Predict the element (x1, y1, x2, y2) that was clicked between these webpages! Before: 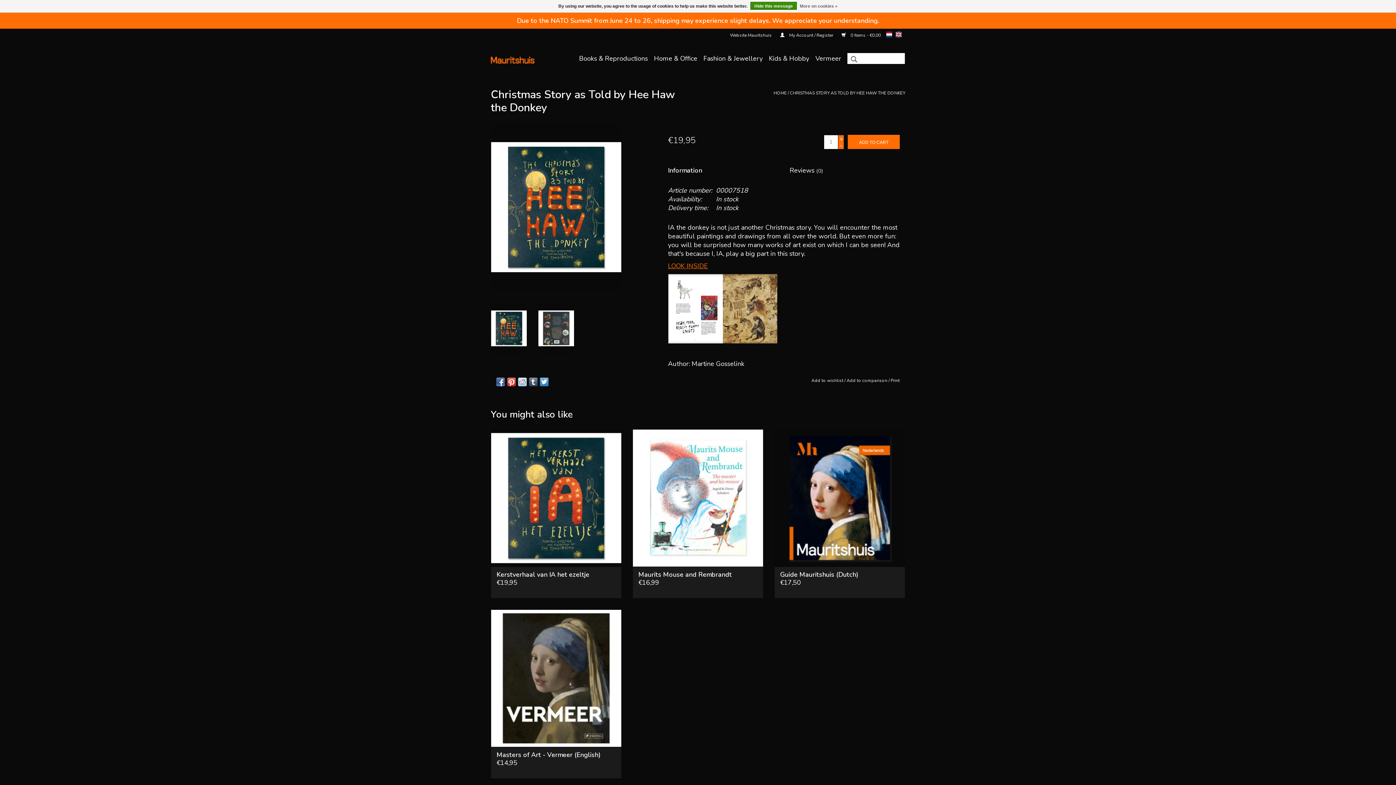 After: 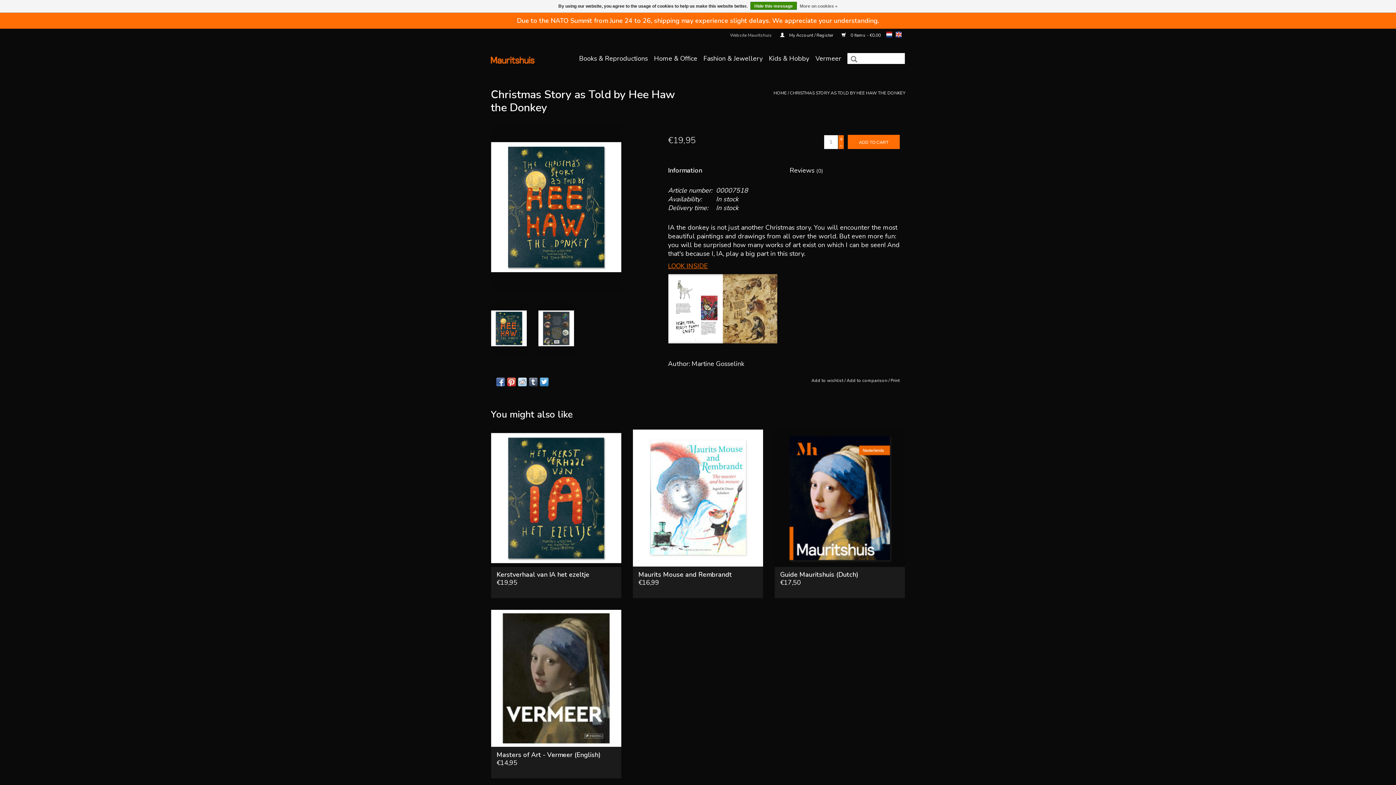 Action: bbox: (730, 32, 772, 38) label: Website Mauritshuis